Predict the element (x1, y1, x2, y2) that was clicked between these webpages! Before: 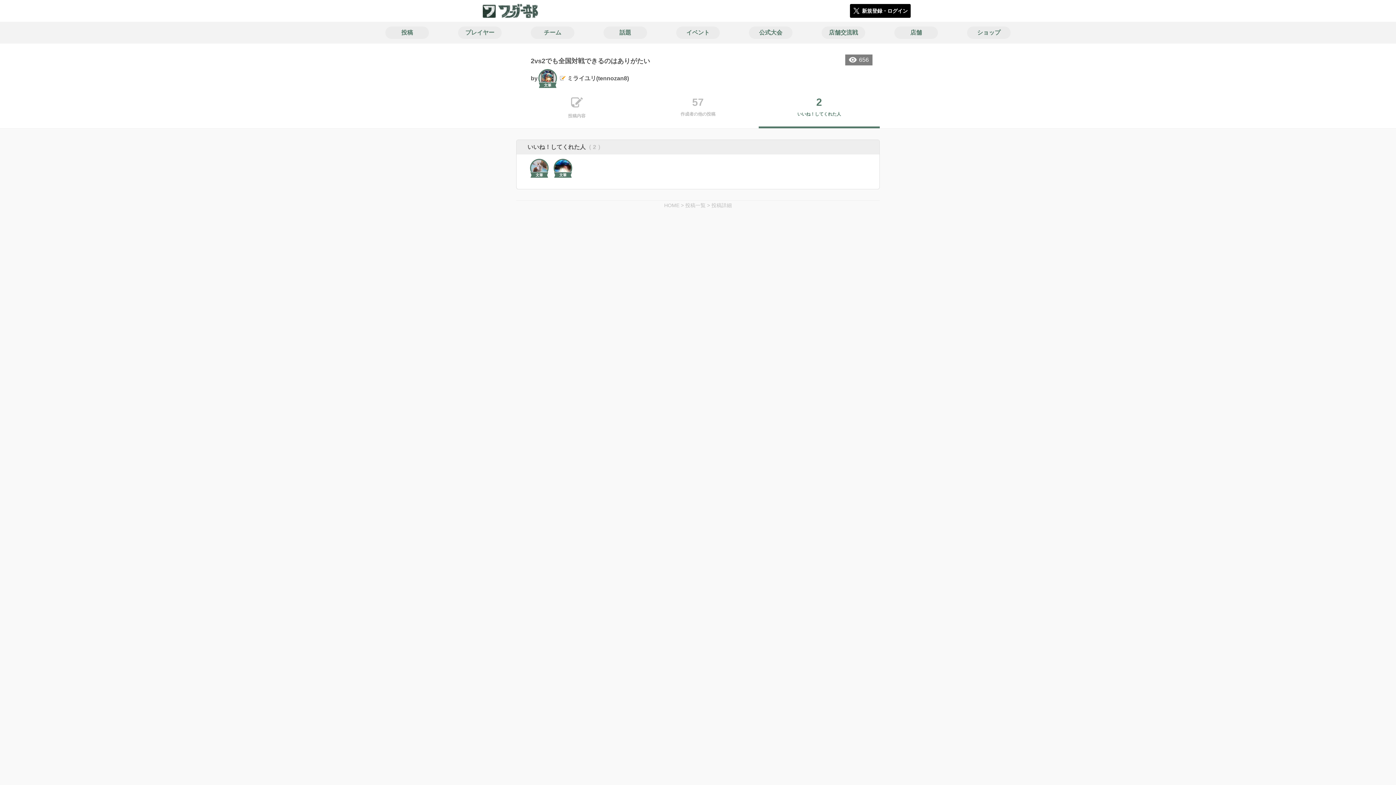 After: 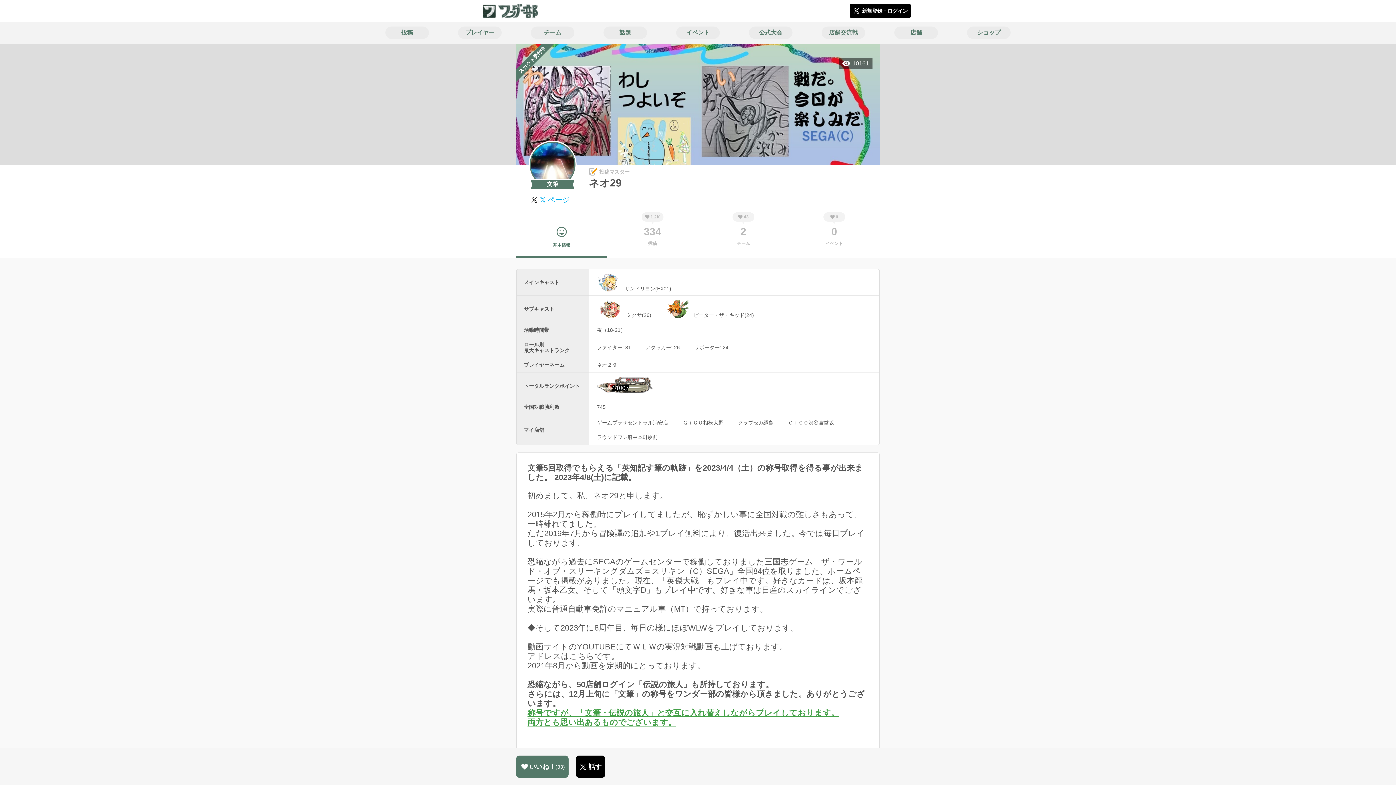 Action: label: 文筆 bbox: (554, 160, 571, 176)